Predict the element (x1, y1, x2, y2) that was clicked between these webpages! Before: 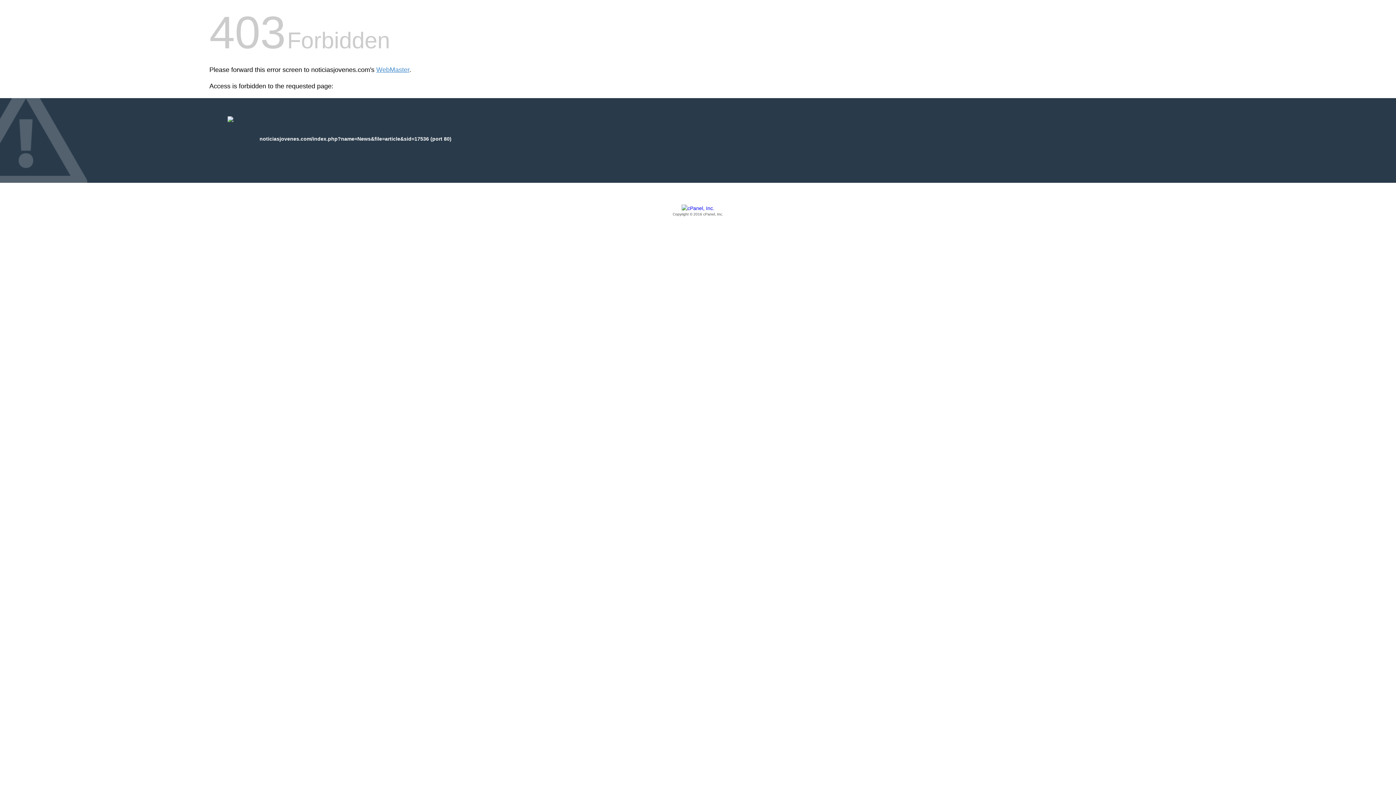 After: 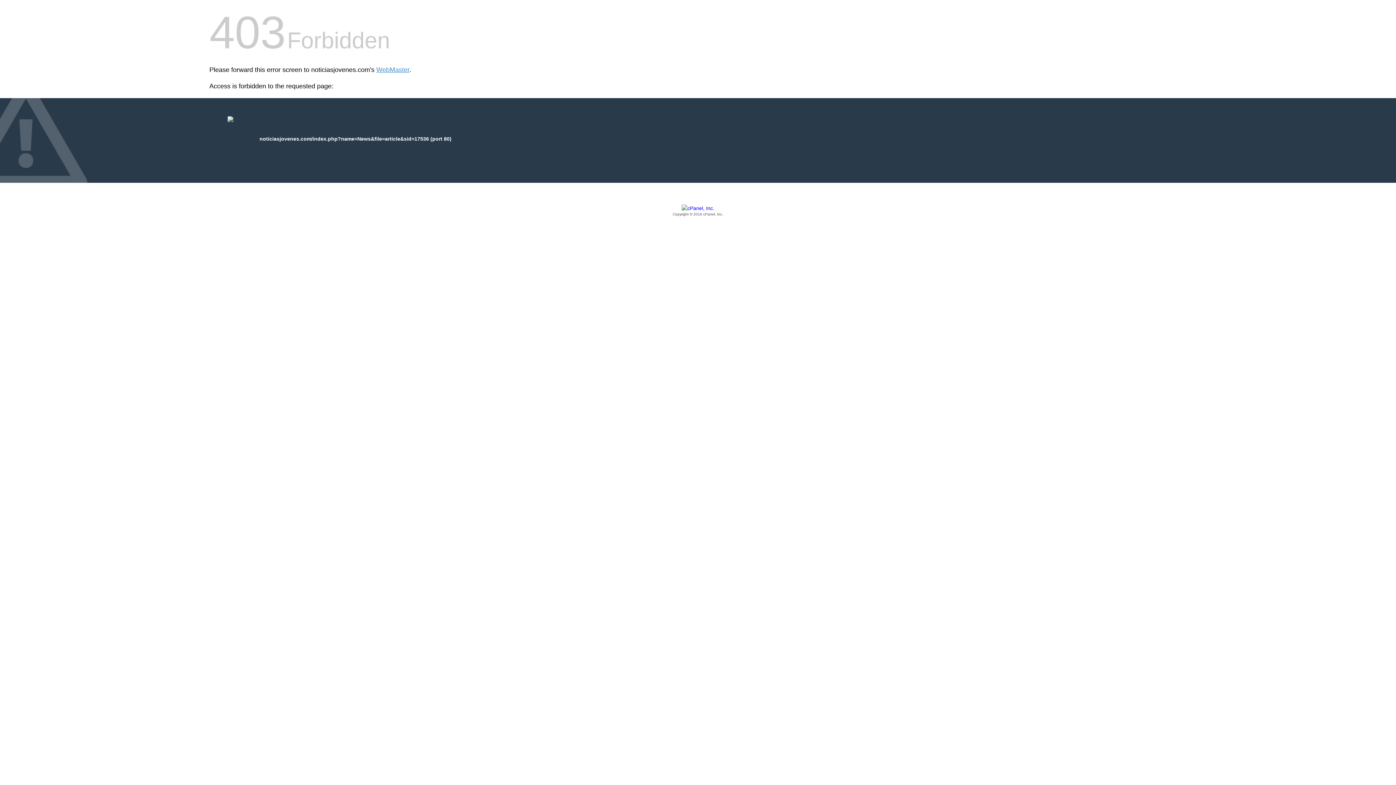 Action: label: Copyright © 2016 cPanel, Inc. bbox: (209, 205, 1186, 217)